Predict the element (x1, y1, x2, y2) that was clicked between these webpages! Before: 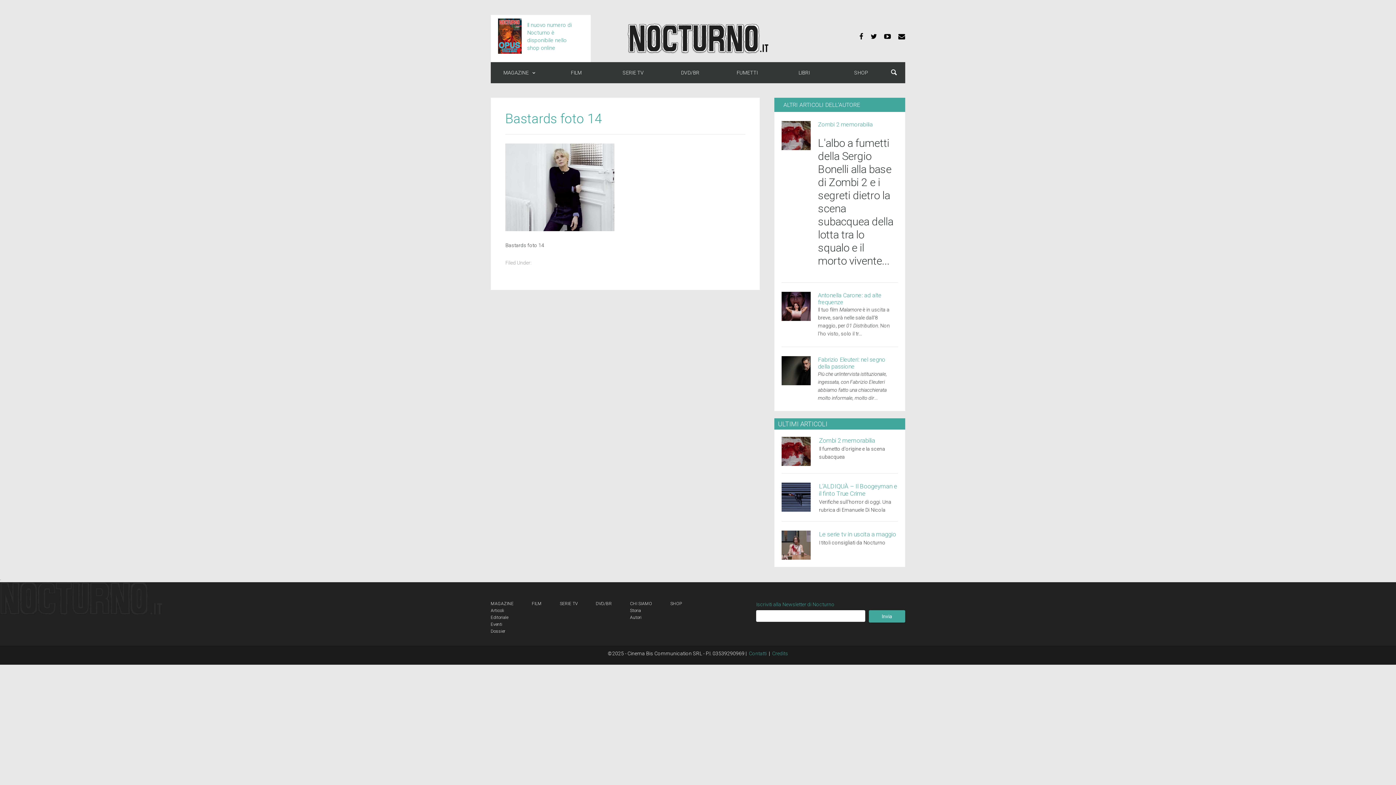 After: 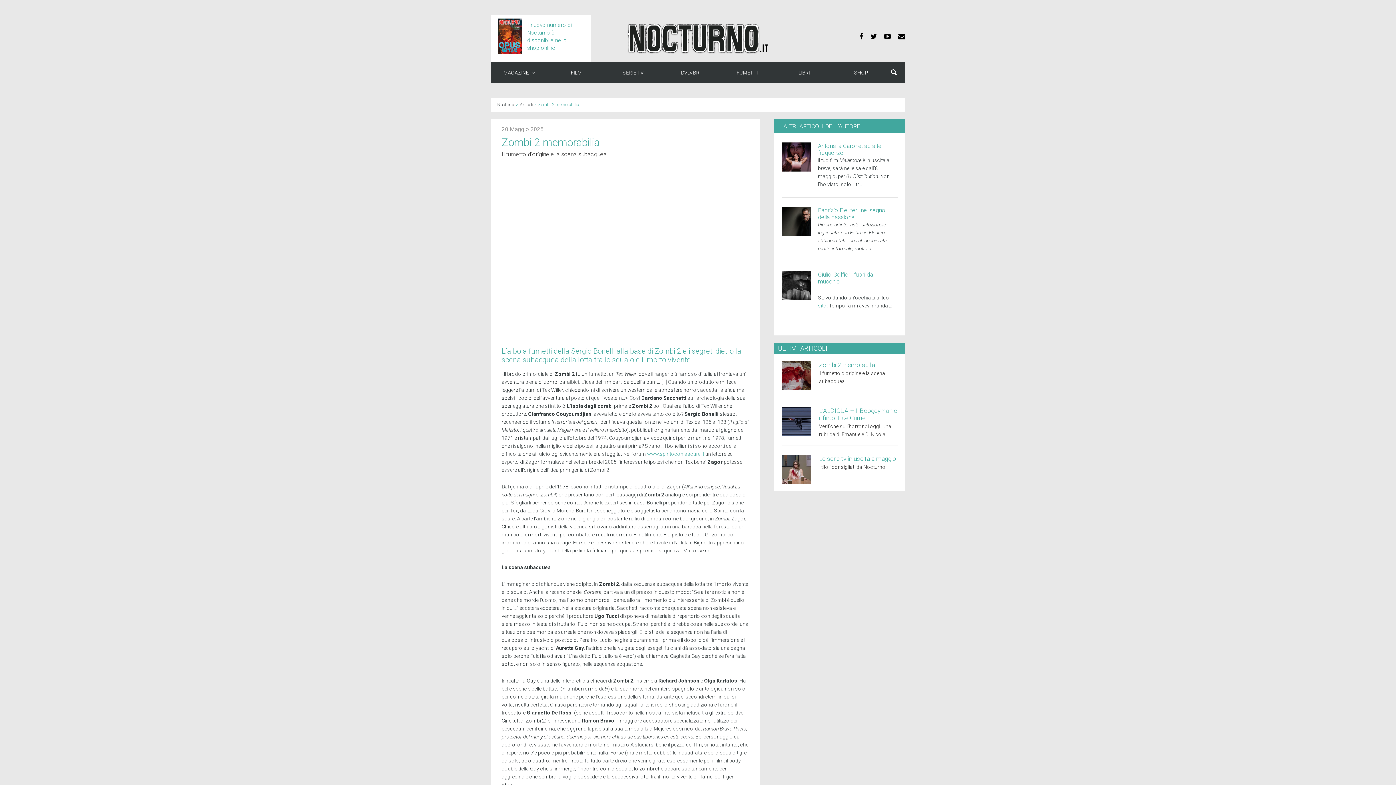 Action: bbox: (818, 121, 873, 128) label: Zombi 2 memorabilia